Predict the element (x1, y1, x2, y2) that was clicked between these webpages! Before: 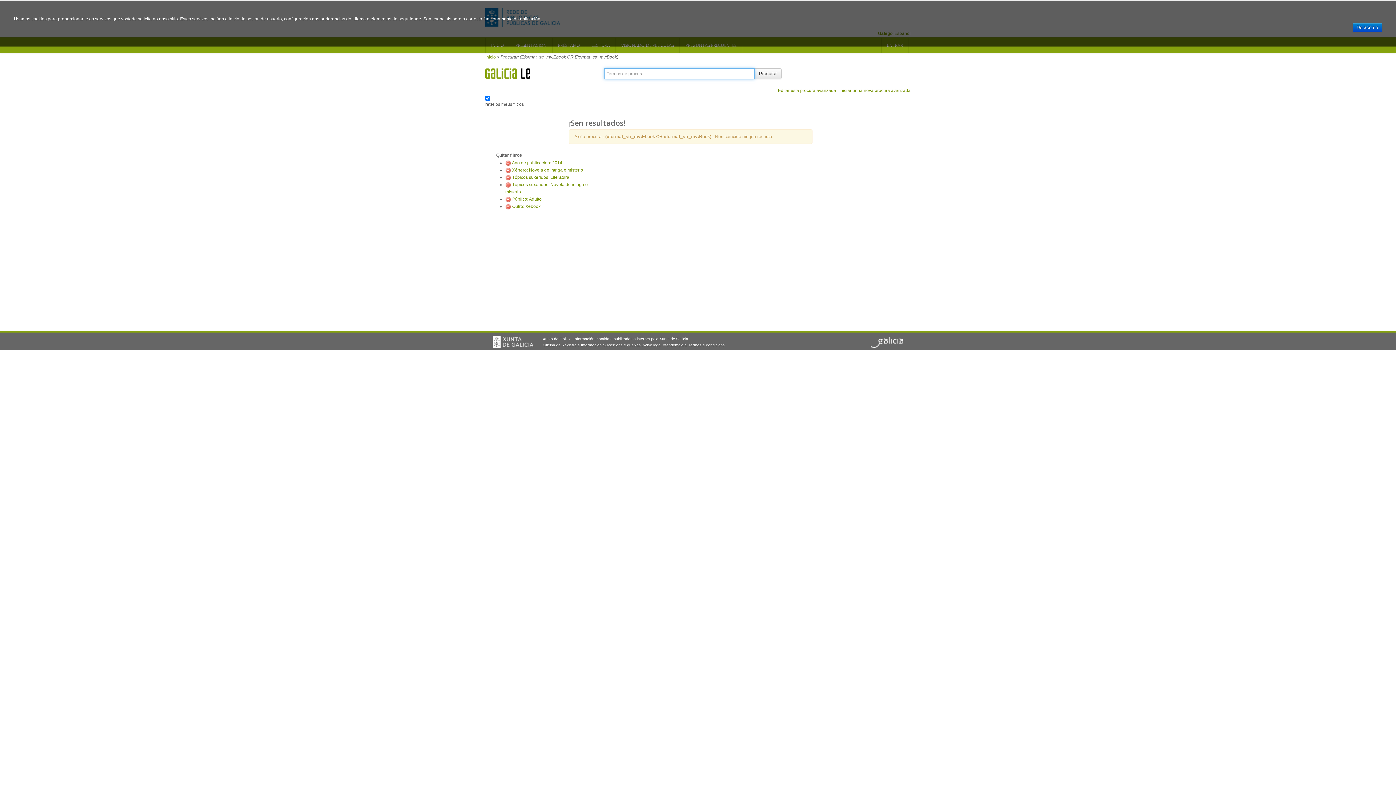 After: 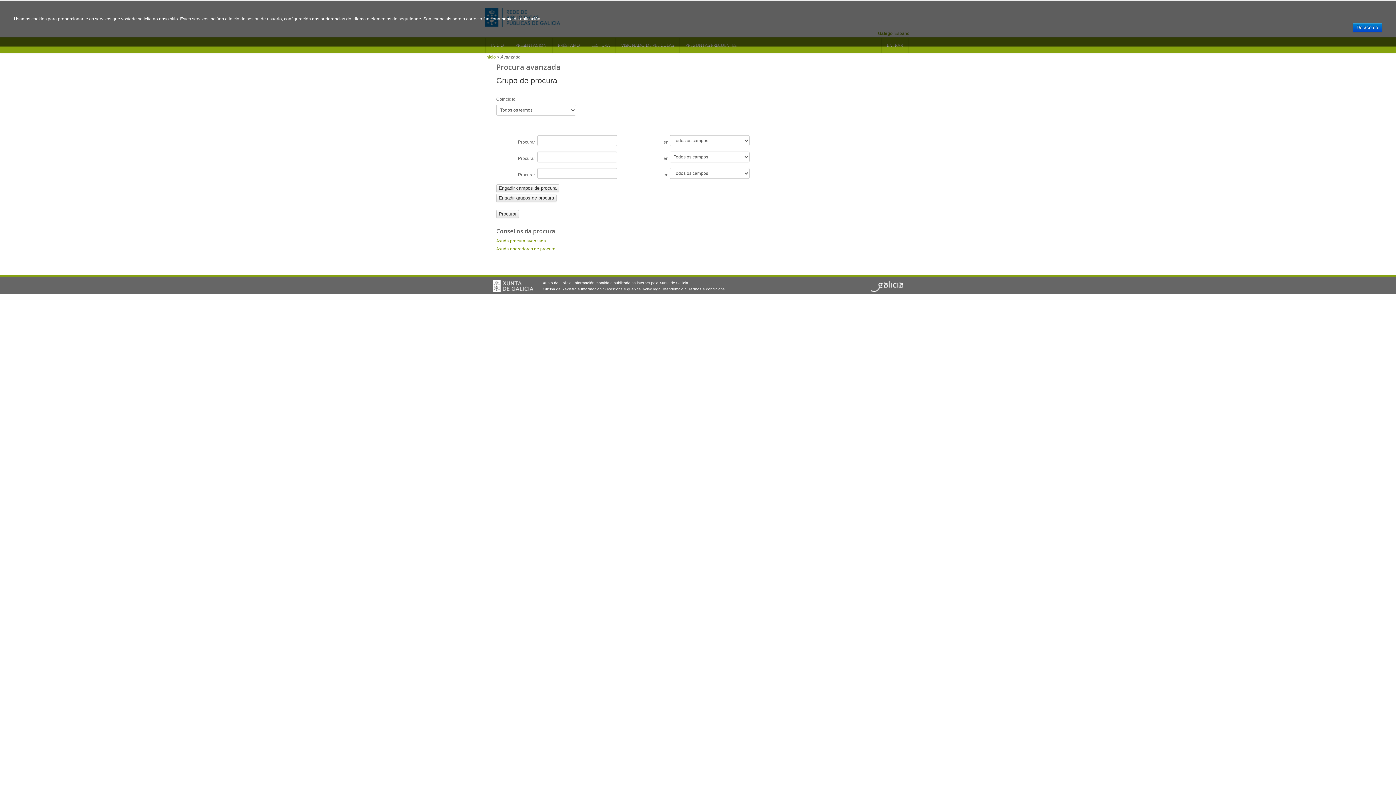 Action: bbox: (839, 88, 910, 93) label: Iniciar unha nova procura avanzada